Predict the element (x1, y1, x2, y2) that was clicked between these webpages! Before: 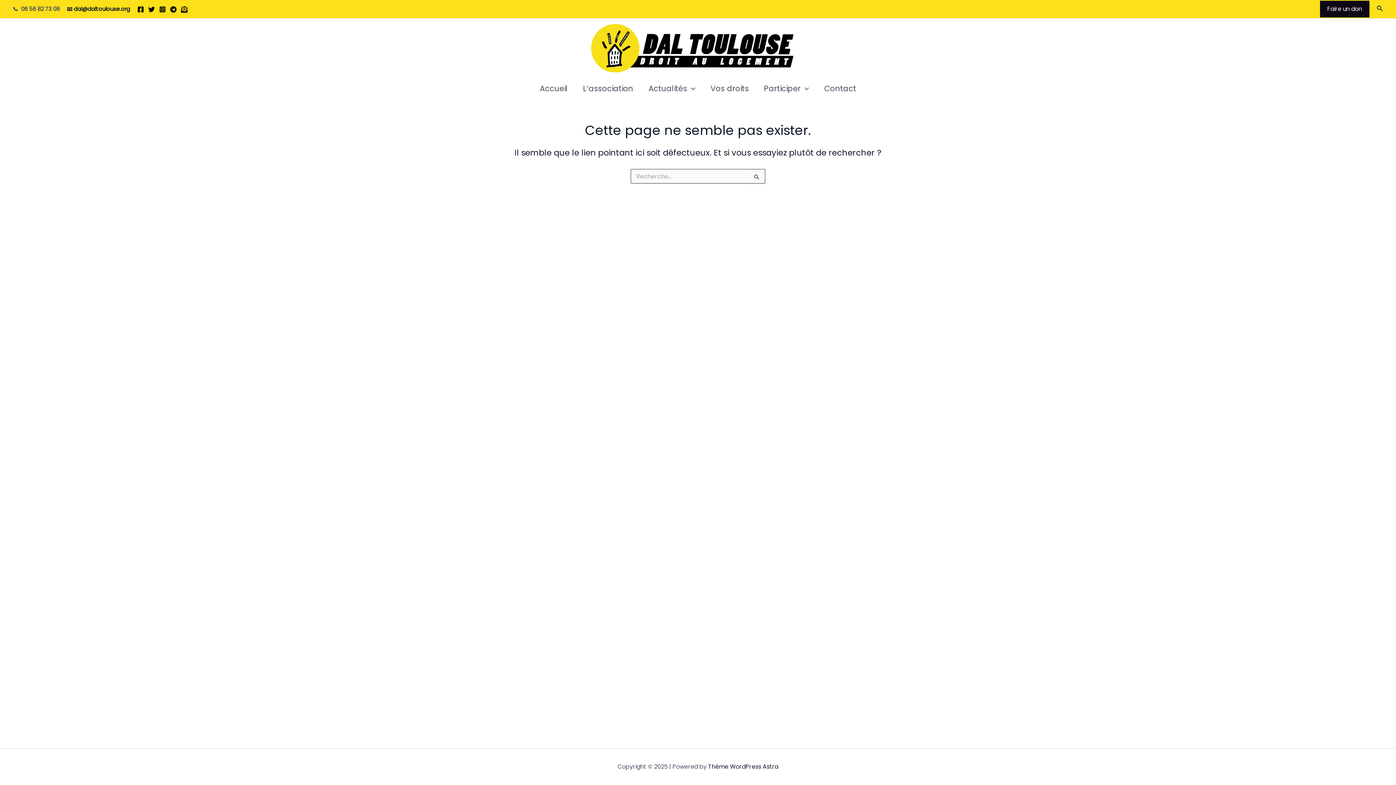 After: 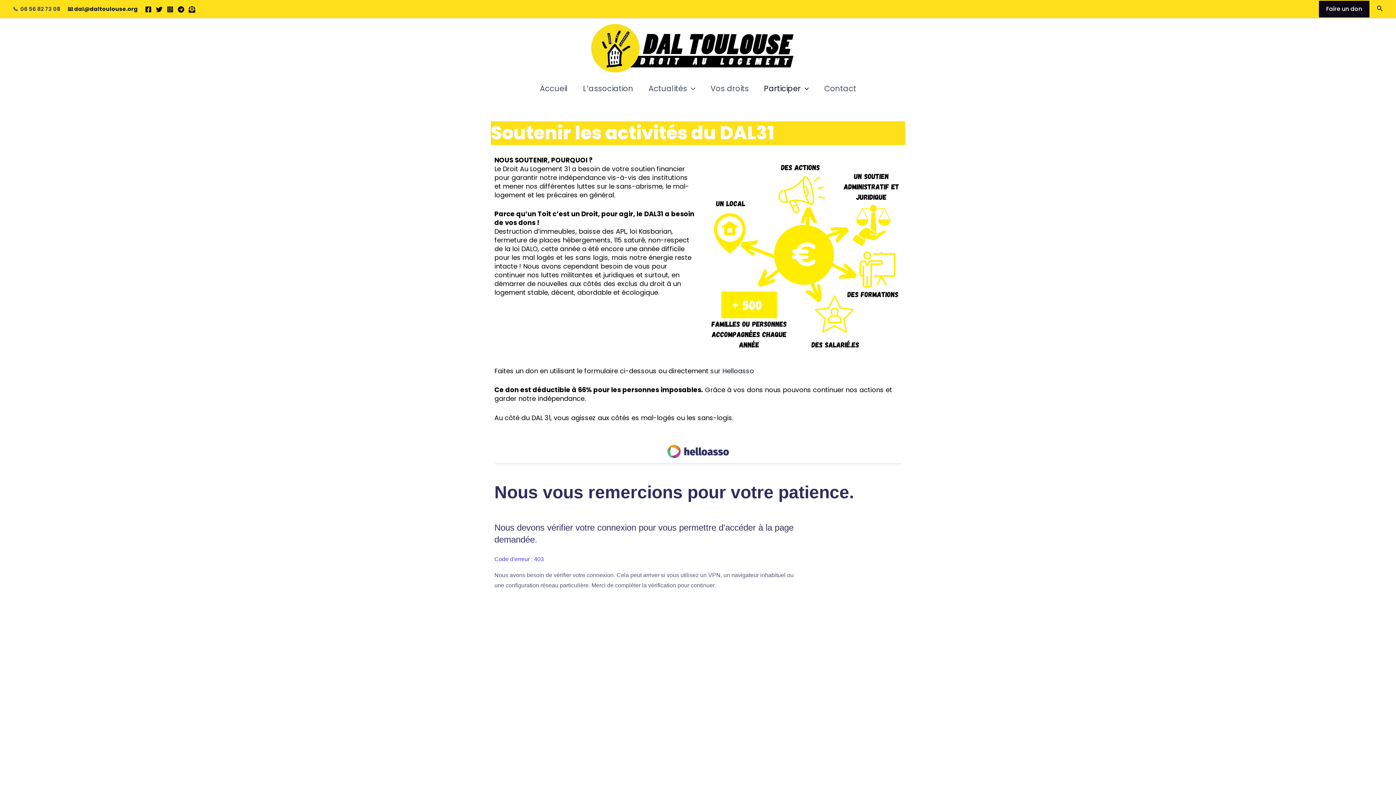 Action: bbox: (1320, 0, 1369, 17) label: Faire un don